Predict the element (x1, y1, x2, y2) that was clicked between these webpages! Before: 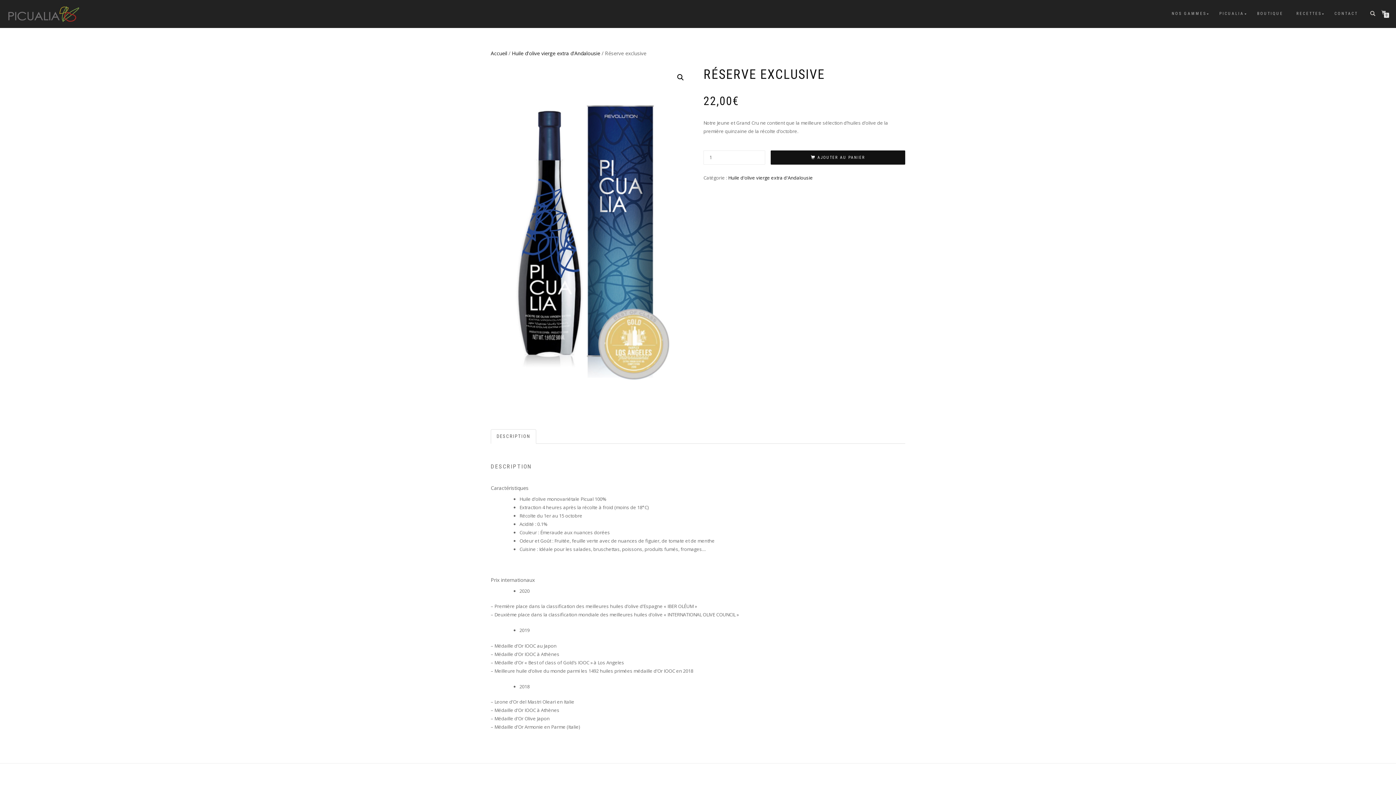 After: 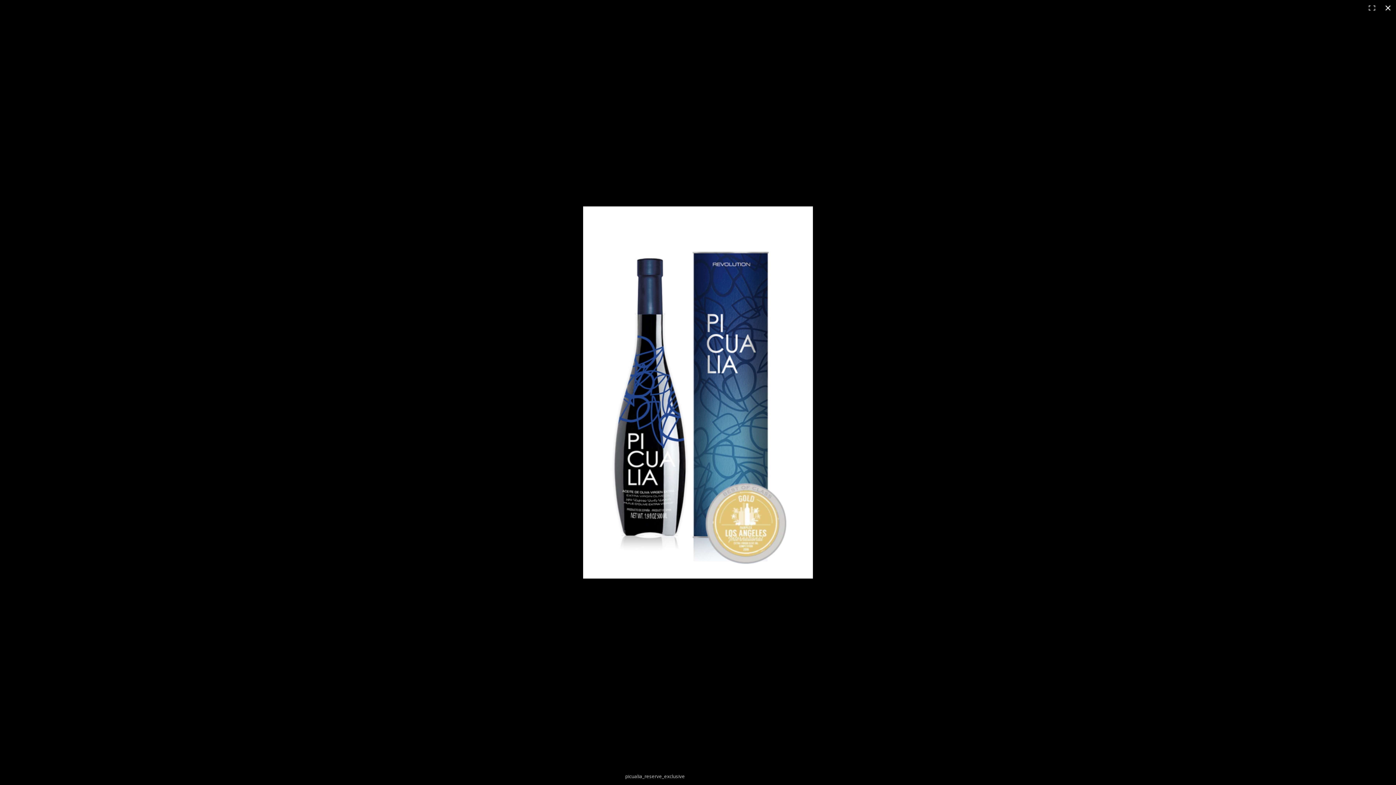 Action: bbox: (674, 71, 687, 84)